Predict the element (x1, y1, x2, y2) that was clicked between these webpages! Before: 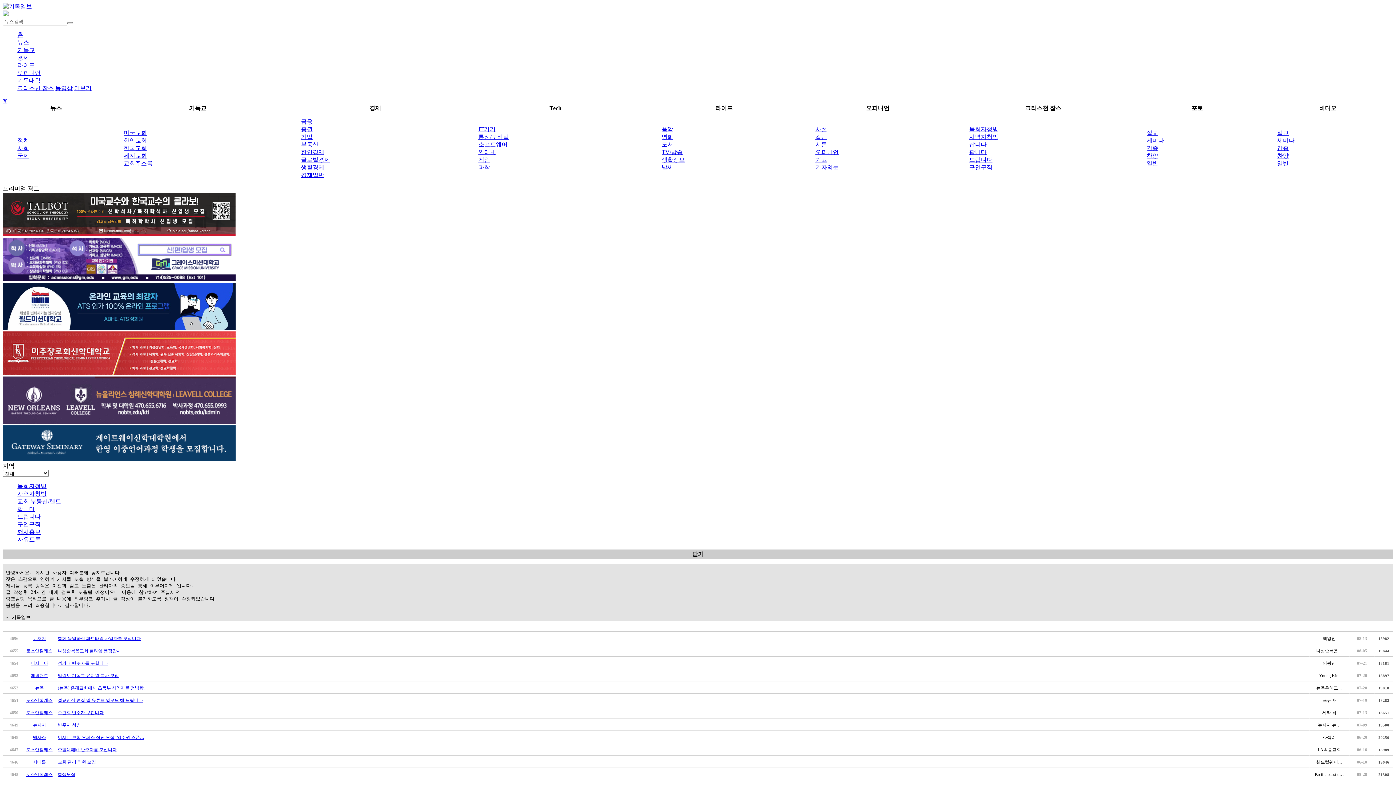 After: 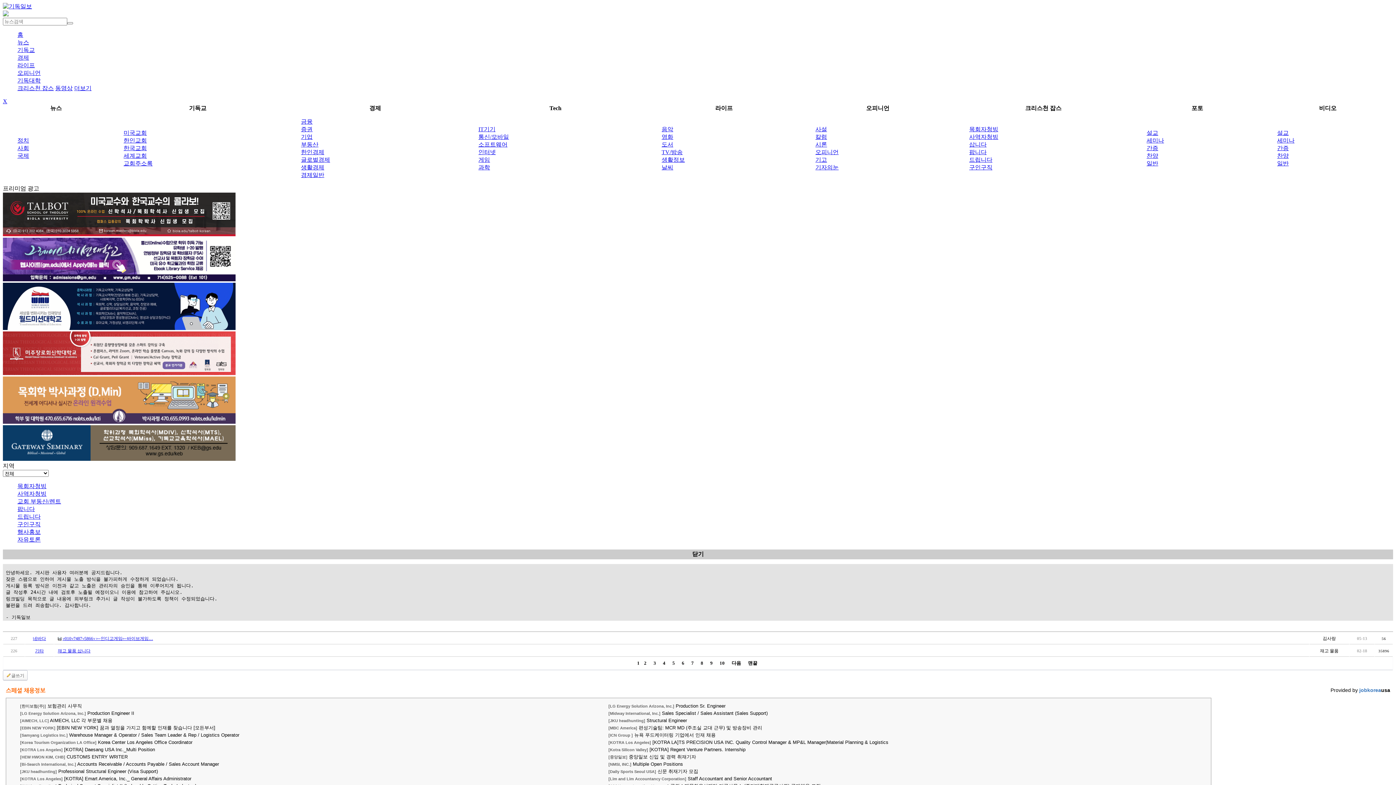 Action: bbox: (969, 141, 986, 147) label: 삽니다